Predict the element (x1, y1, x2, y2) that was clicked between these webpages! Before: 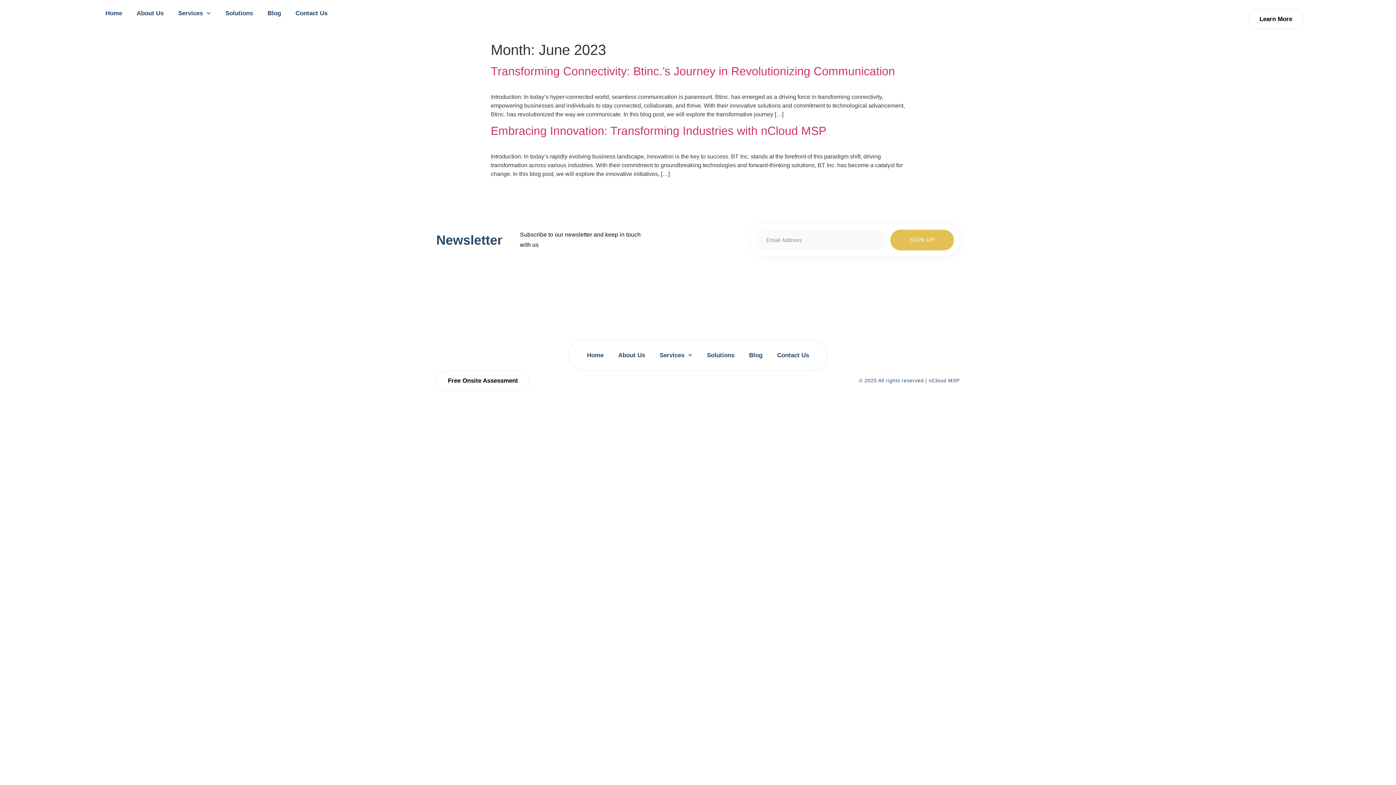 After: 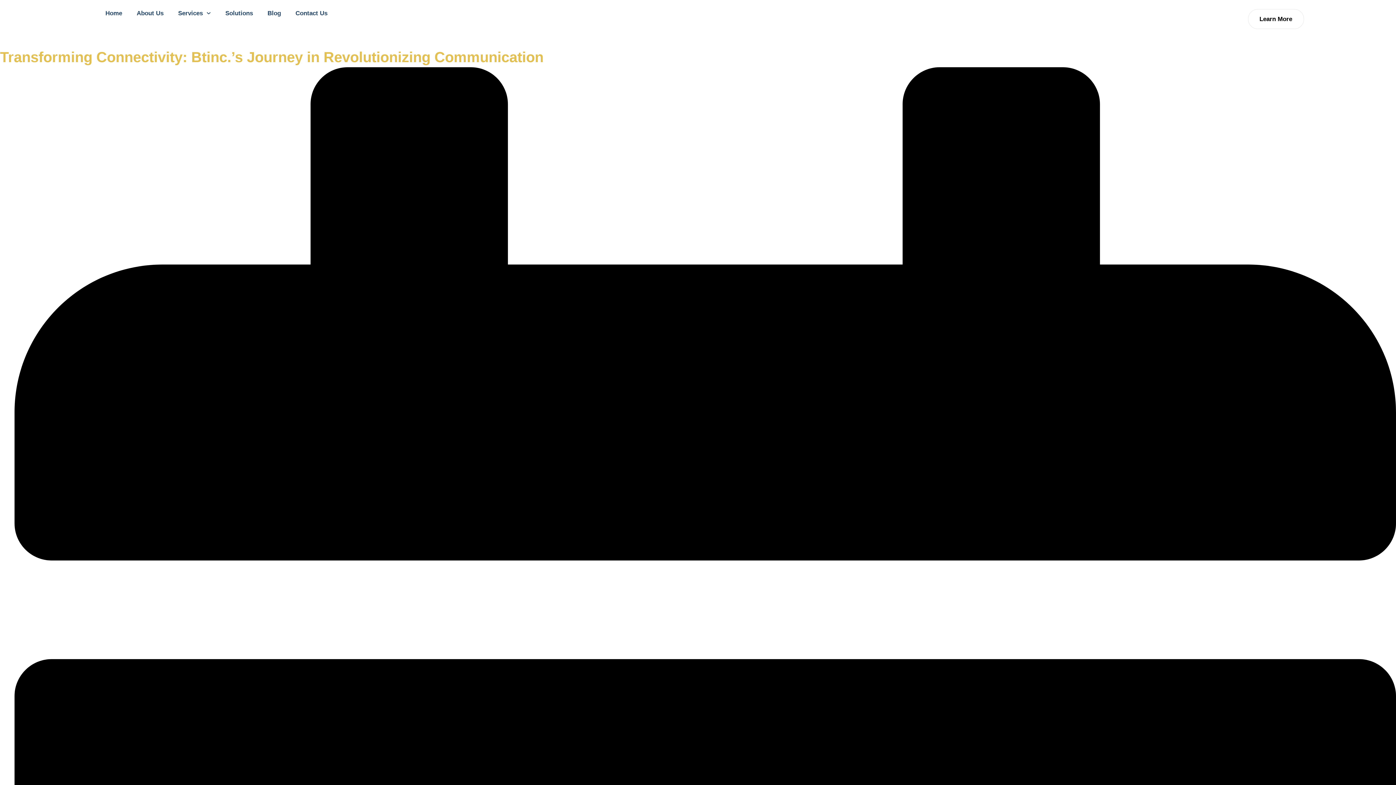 Action: bbox: (490, 64, 895, 77) label: Transforming Connectivity: Btinc.’s Journey in Revolutionizing Communication